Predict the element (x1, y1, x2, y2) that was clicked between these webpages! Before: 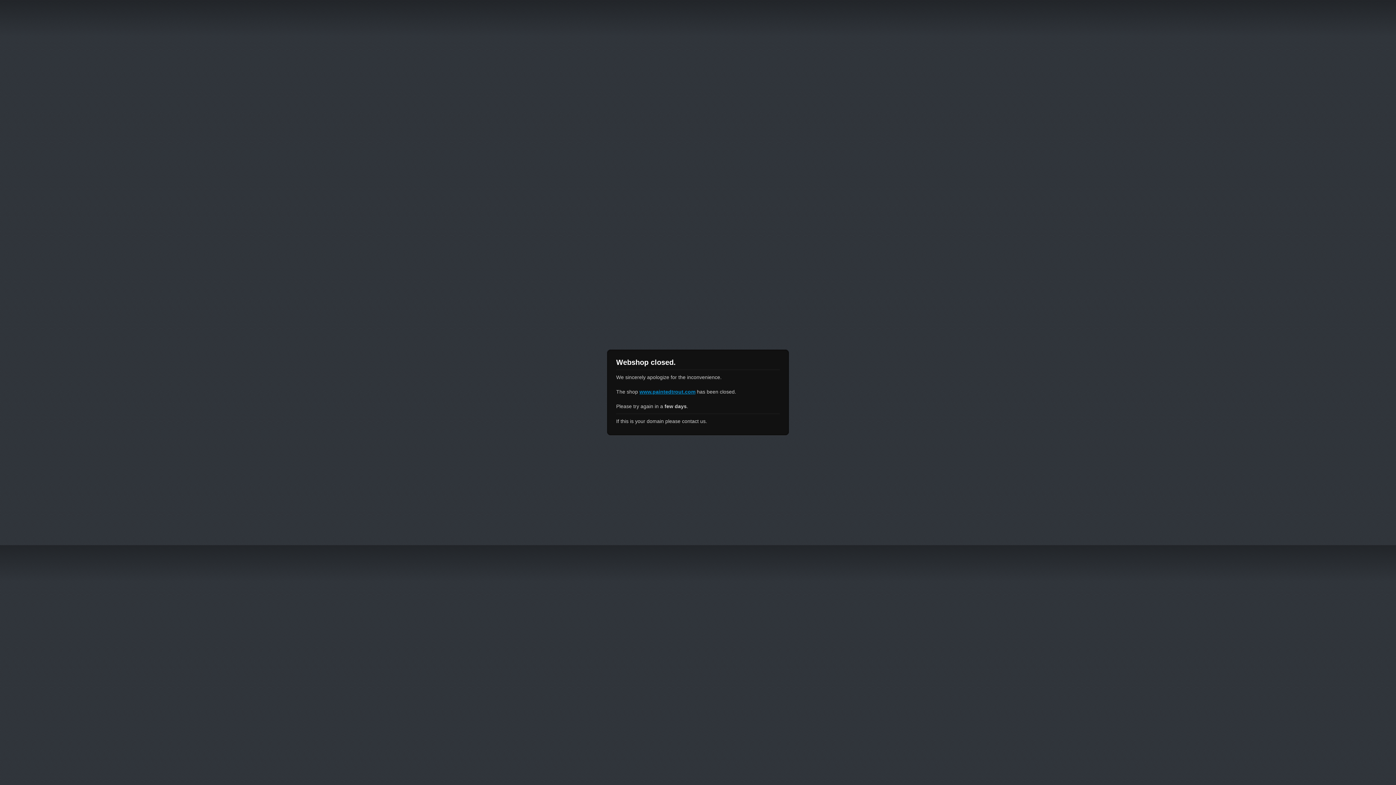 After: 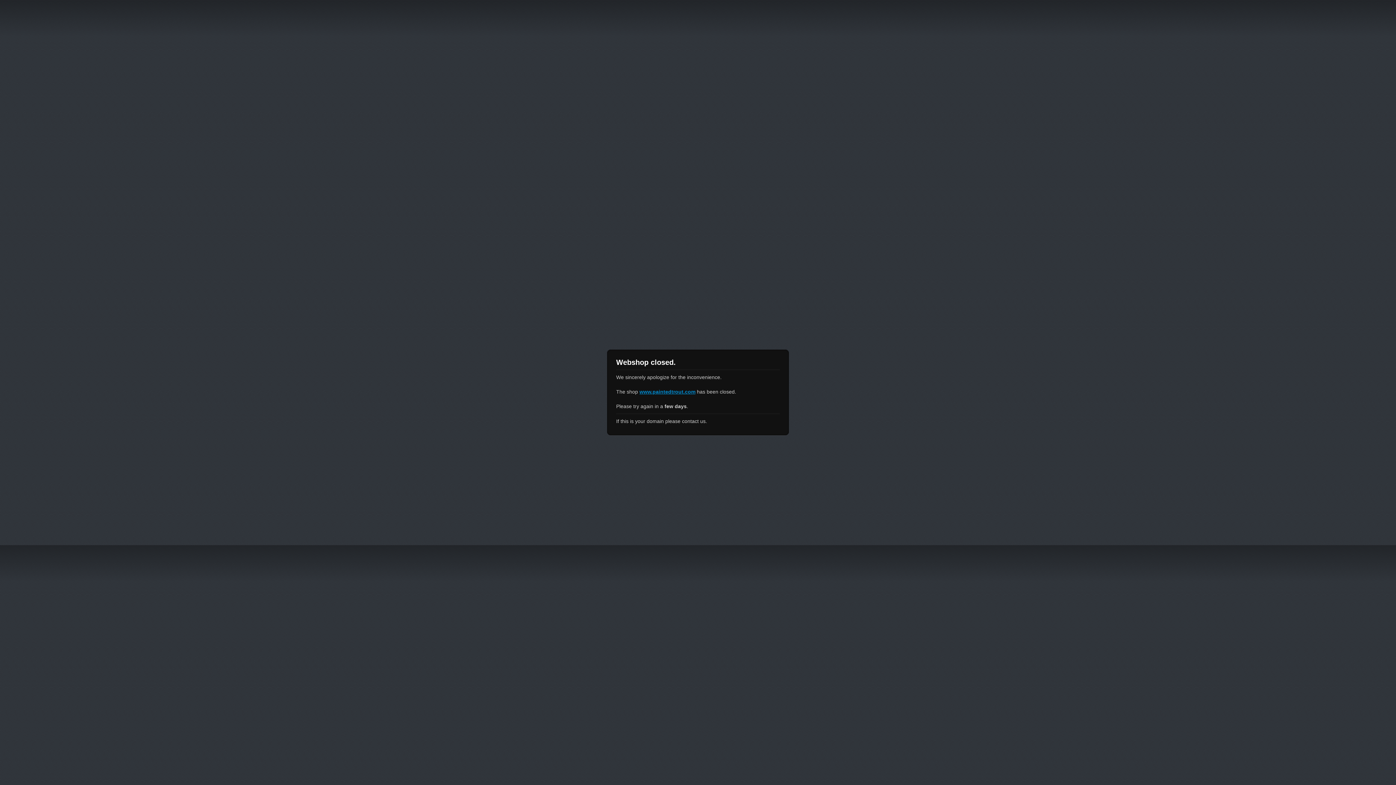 Action: label: www.paintedtrout.com bbox: (639, 389, 695, 394)